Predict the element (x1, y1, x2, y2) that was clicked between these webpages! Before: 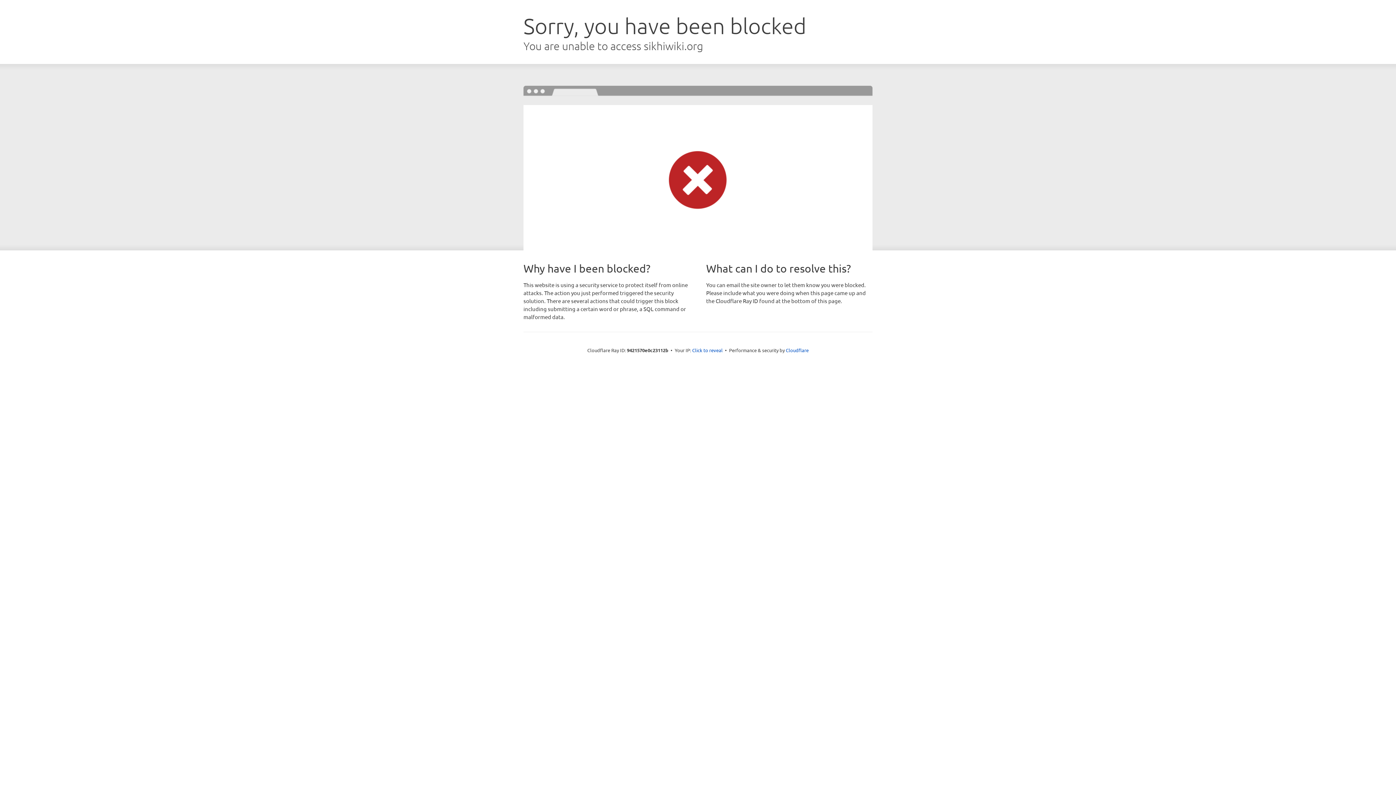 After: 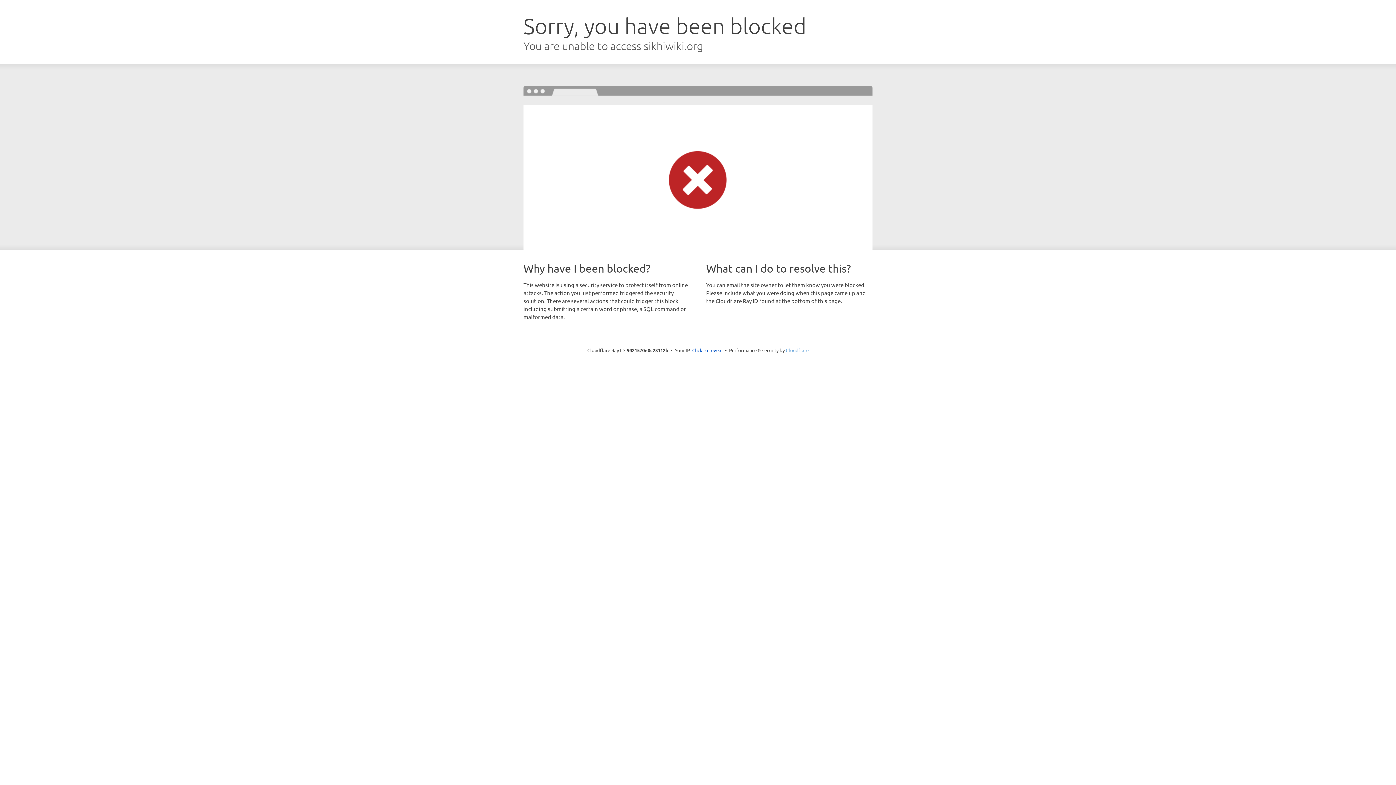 Action: bbox: (786, 347, 808, 353) label: Cloudflare